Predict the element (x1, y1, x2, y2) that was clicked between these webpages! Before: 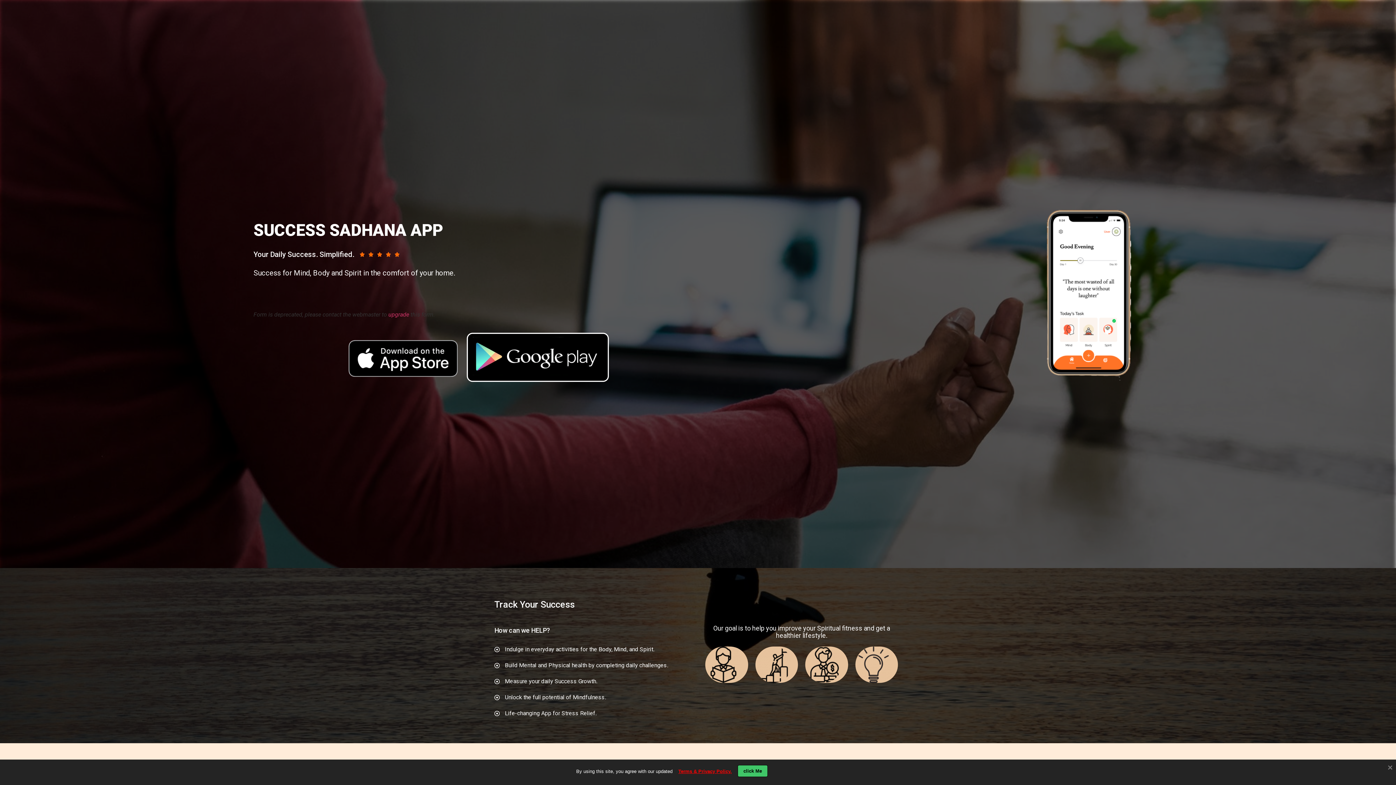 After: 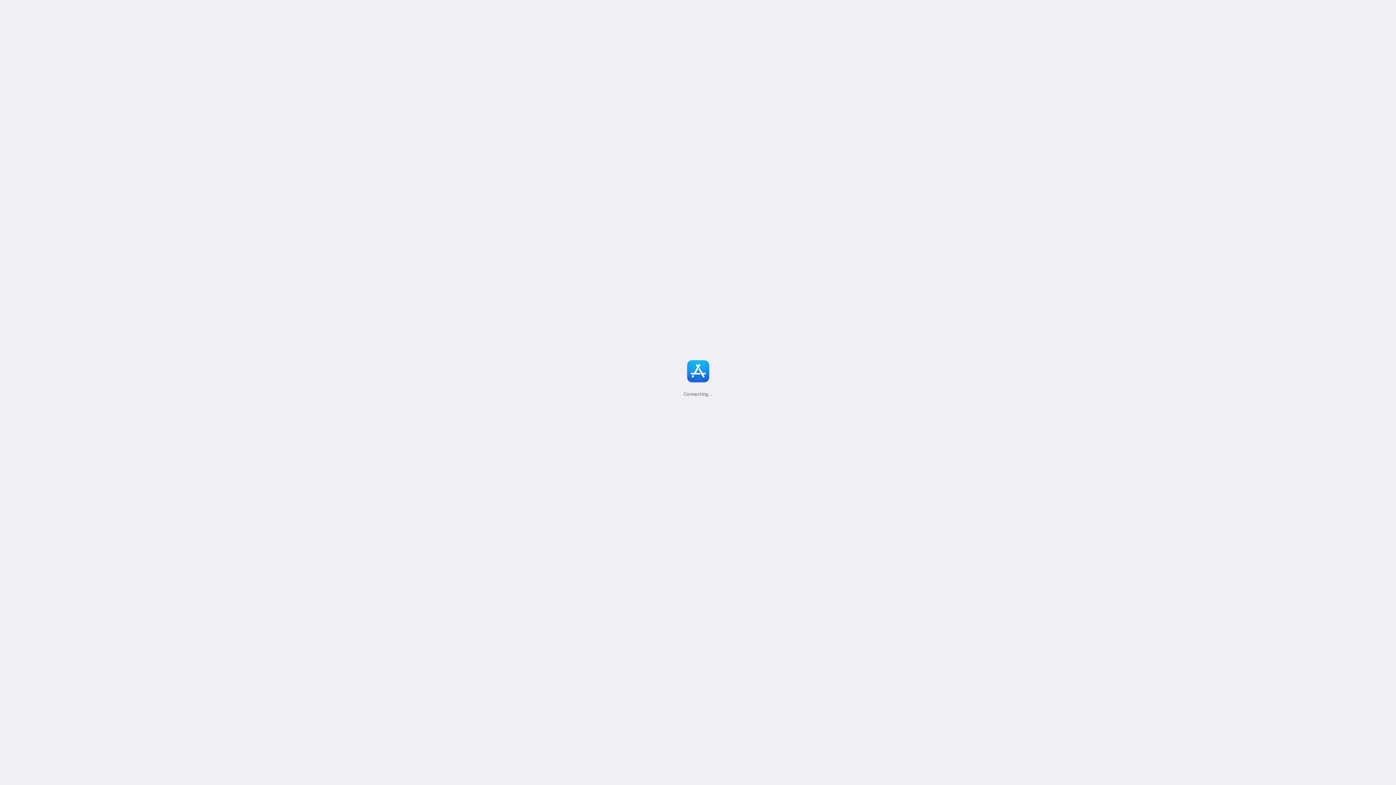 Action: bbox: (342, 351, 386, 365)